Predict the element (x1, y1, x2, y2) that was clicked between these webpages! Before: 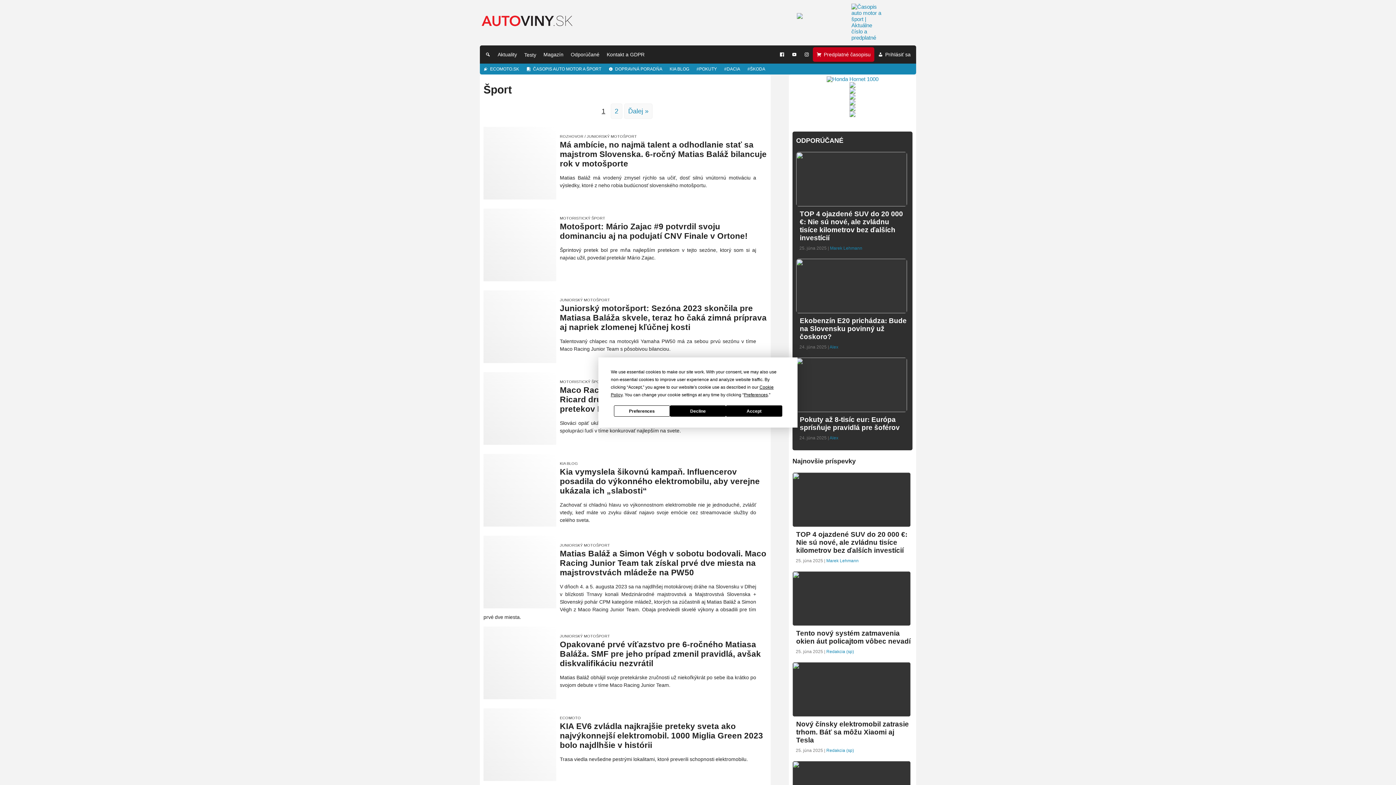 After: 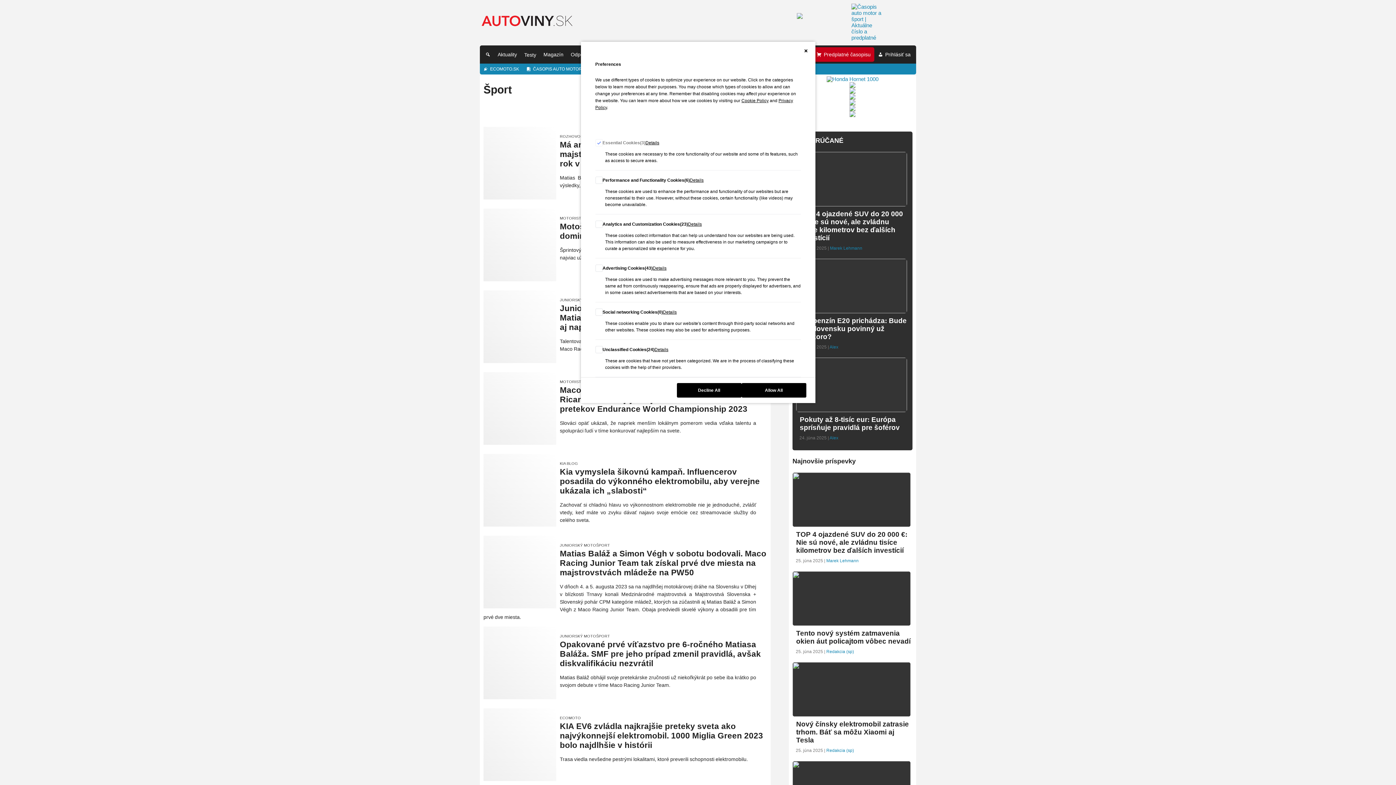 Action: label: Preferences bbox: (614, 405, 670, 416)